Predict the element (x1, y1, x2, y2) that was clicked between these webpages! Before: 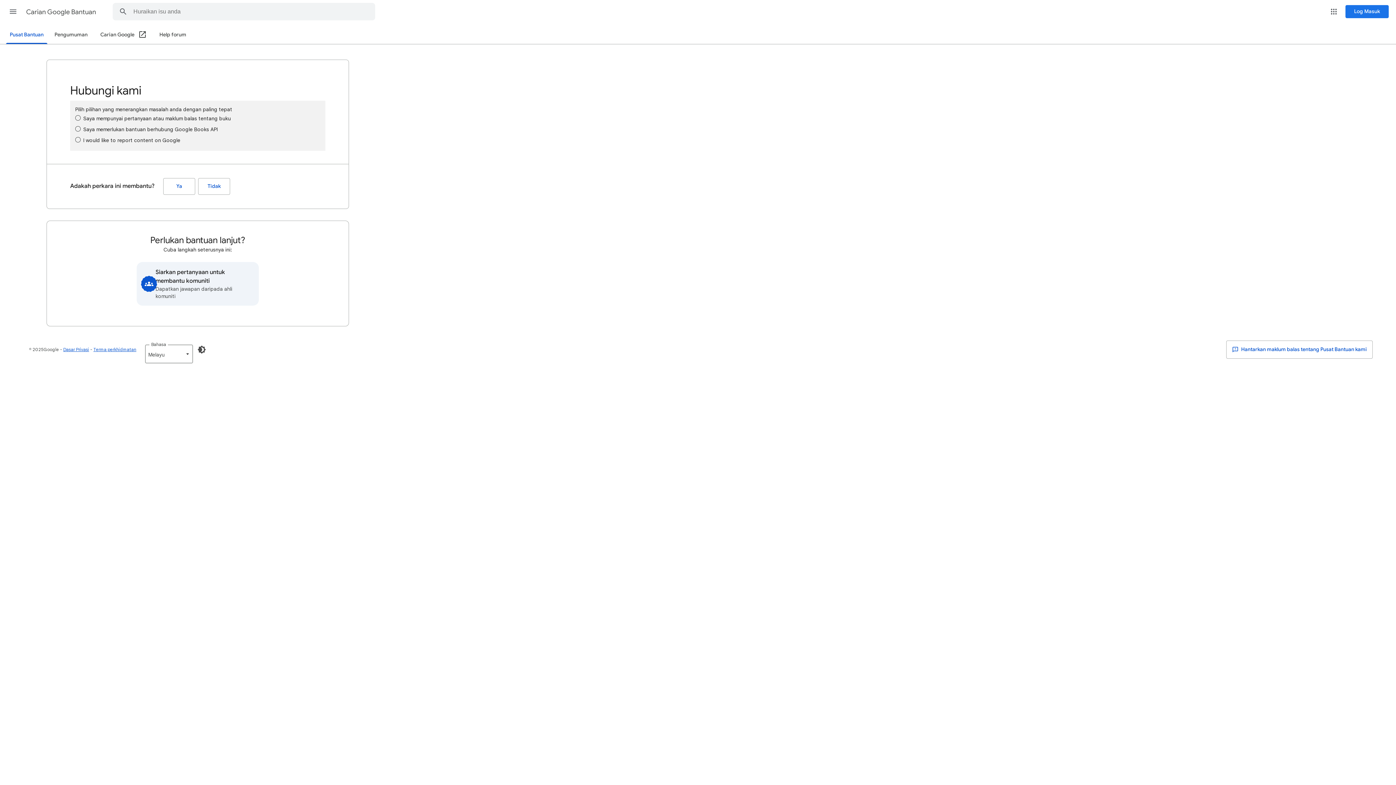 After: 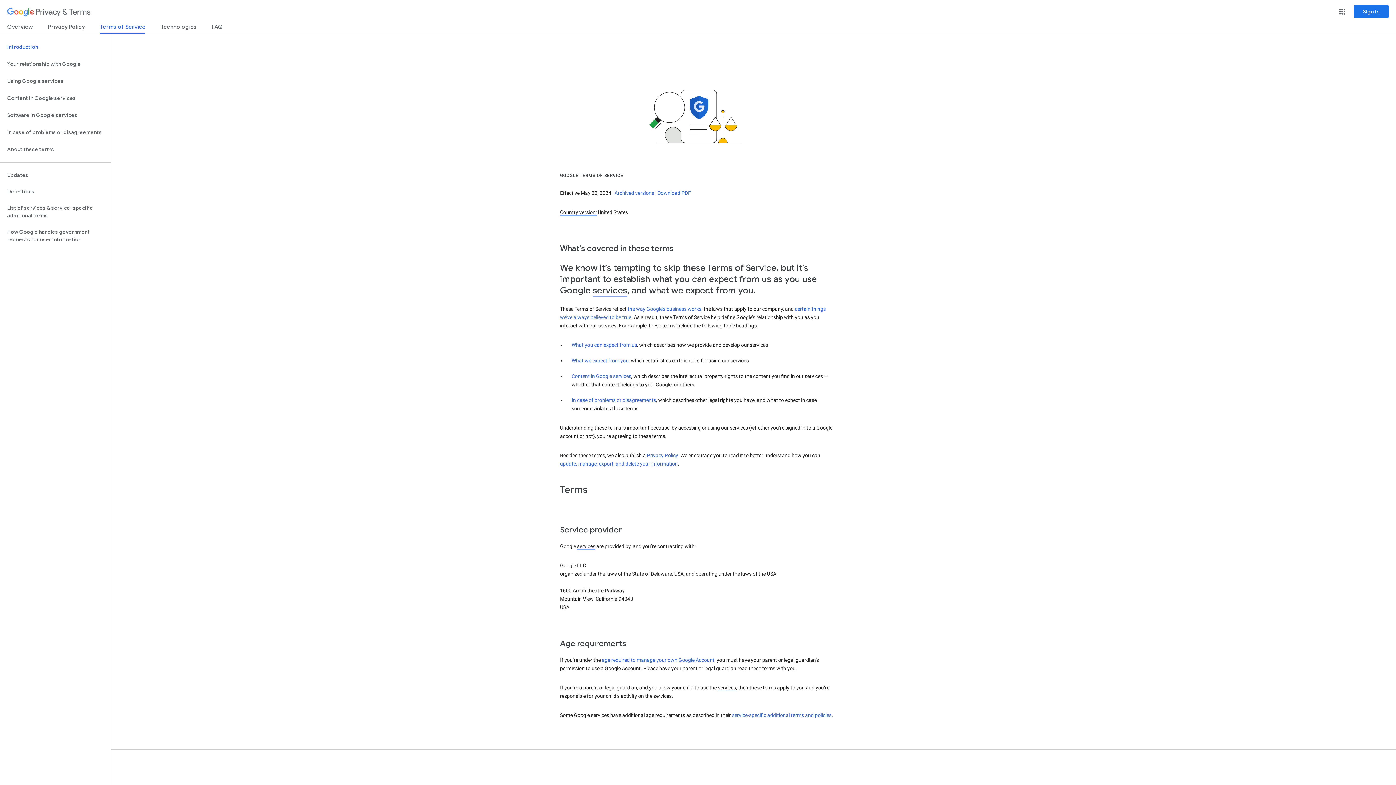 Action: label: Terma perkhidmatan bbox: (93, 346, 136, 352)